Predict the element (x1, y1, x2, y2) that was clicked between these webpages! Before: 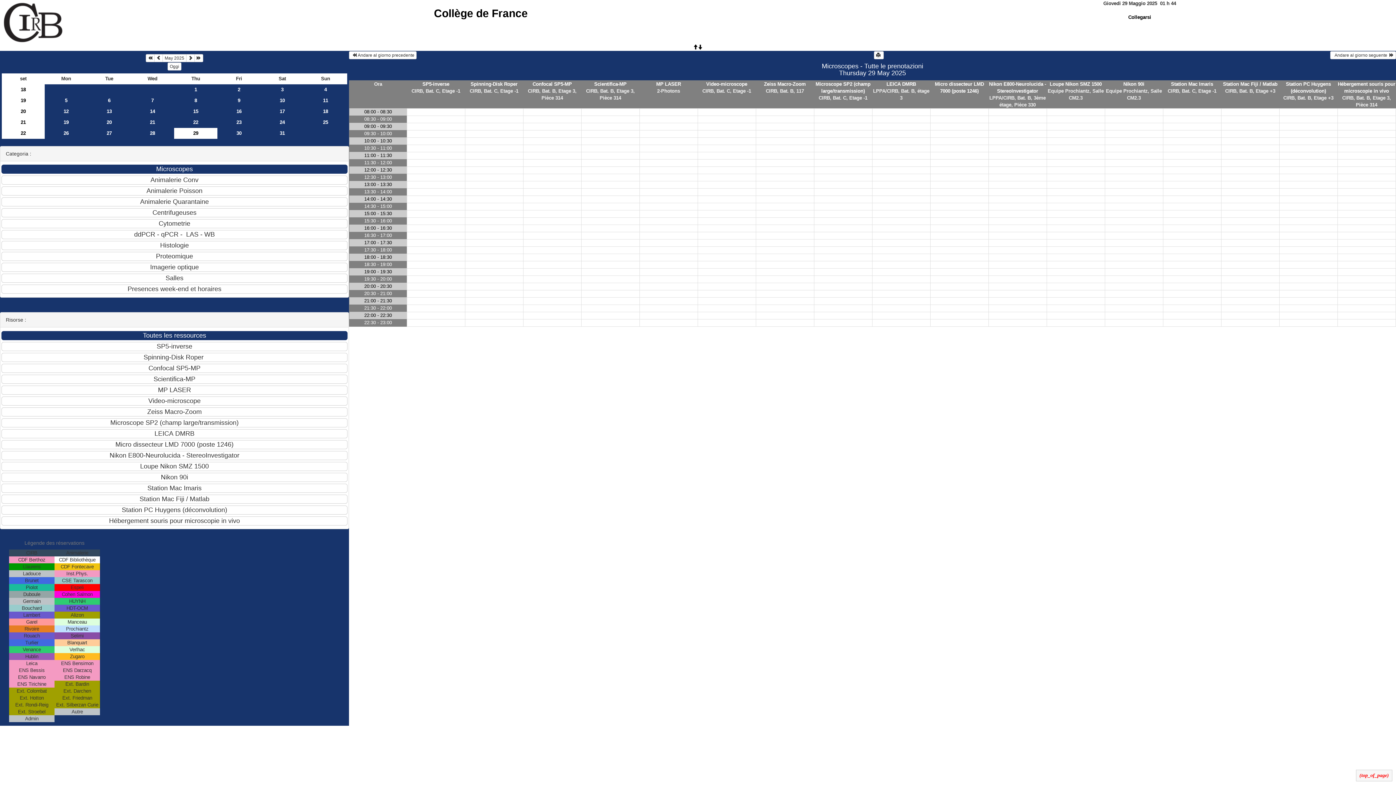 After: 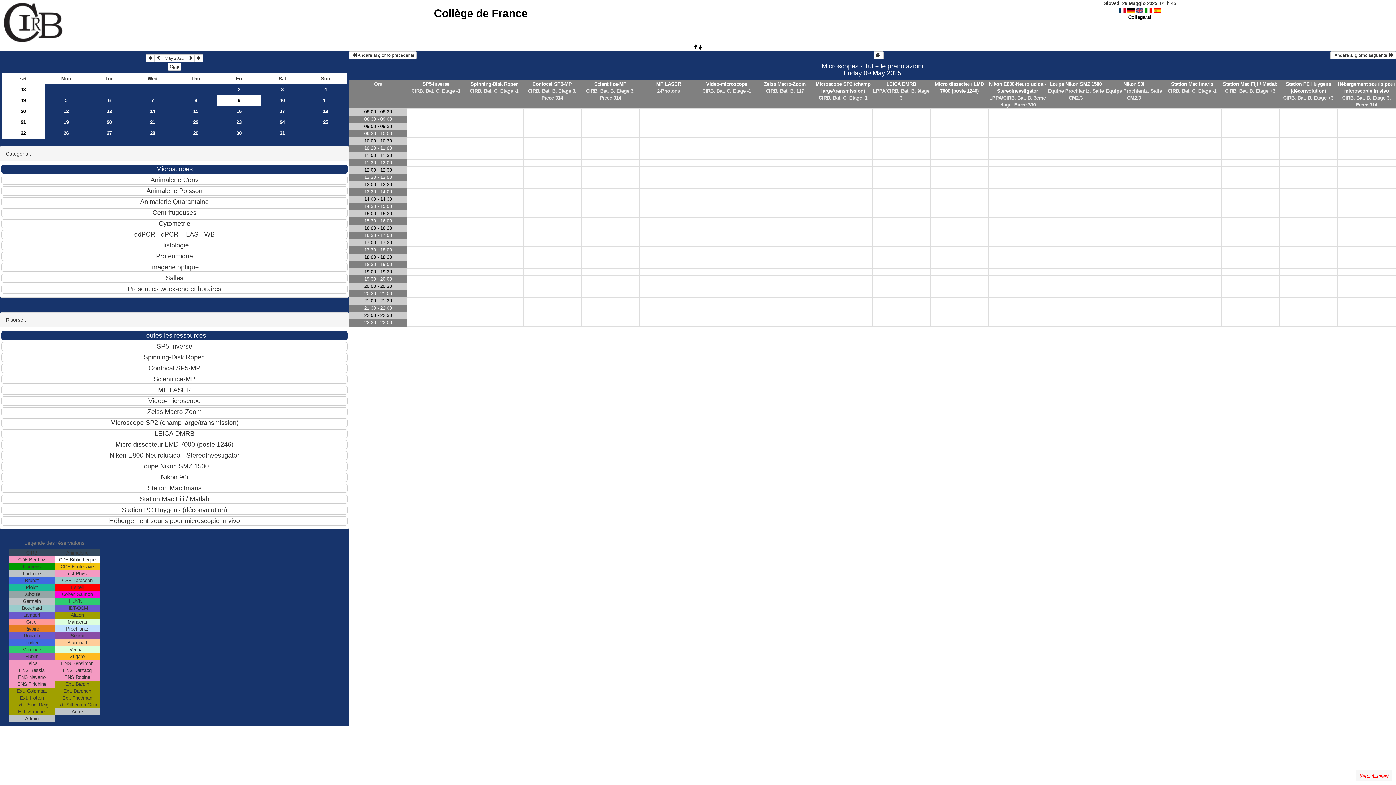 Action: label: 9 bbox: (217, 95, 260, 106)